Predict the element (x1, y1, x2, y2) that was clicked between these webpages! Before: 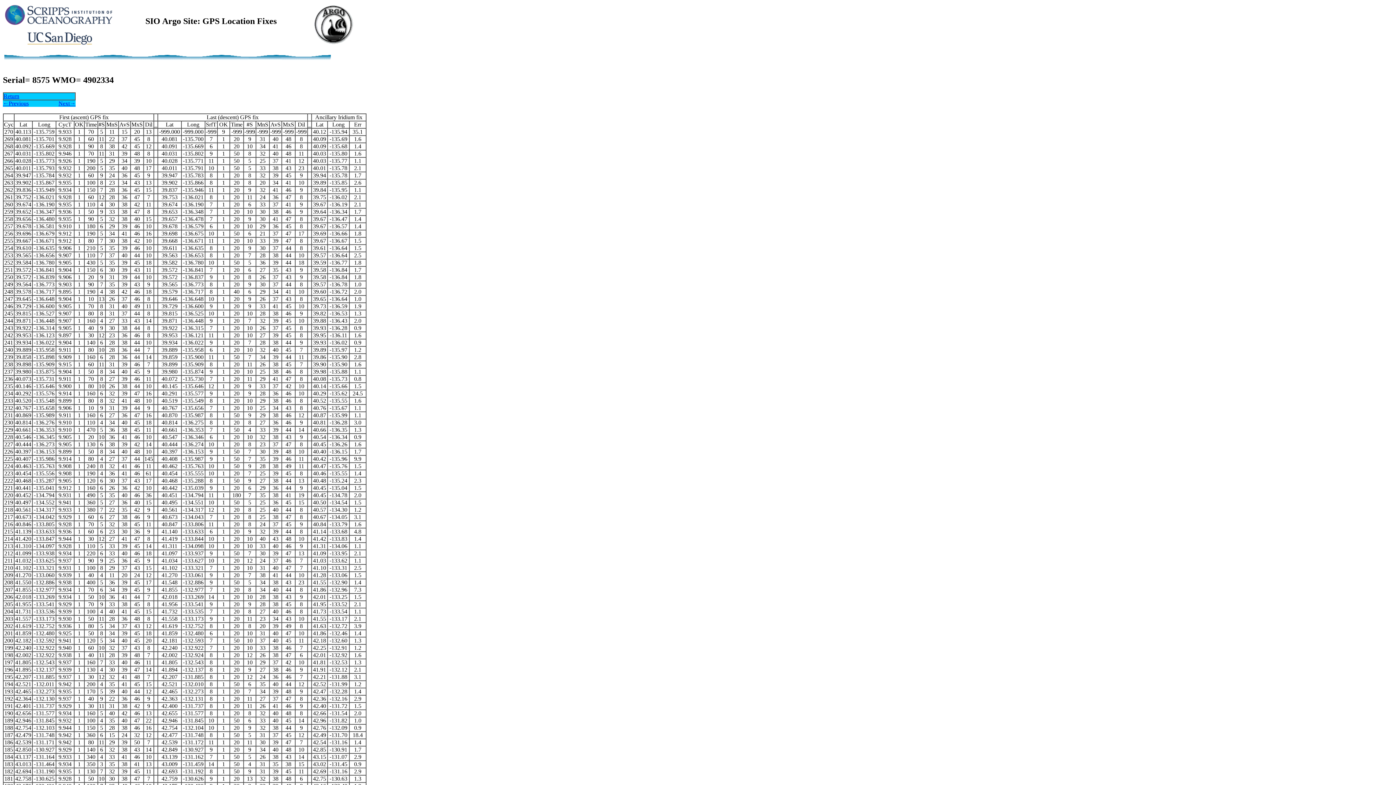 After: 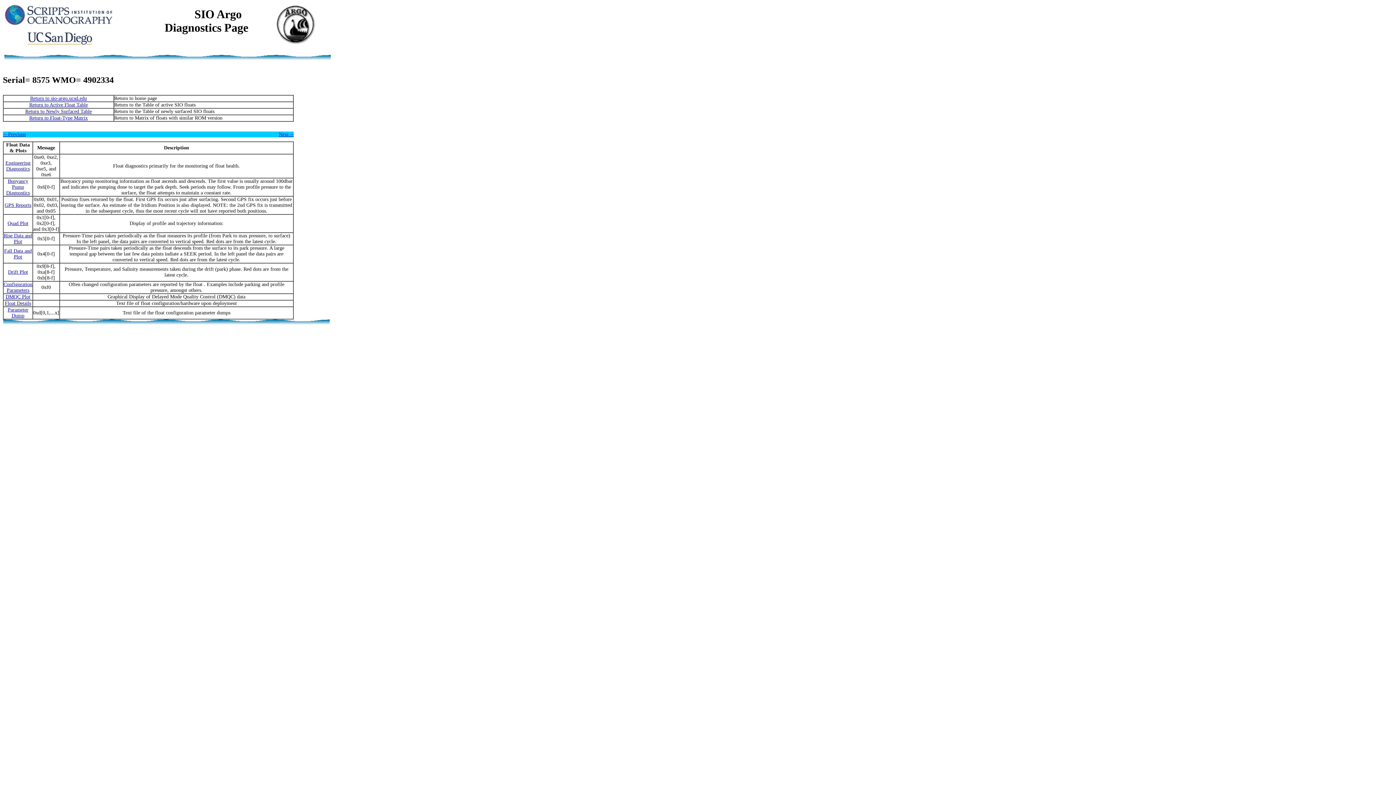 Action: bbox: (3, 93, 19, 99) label: Return